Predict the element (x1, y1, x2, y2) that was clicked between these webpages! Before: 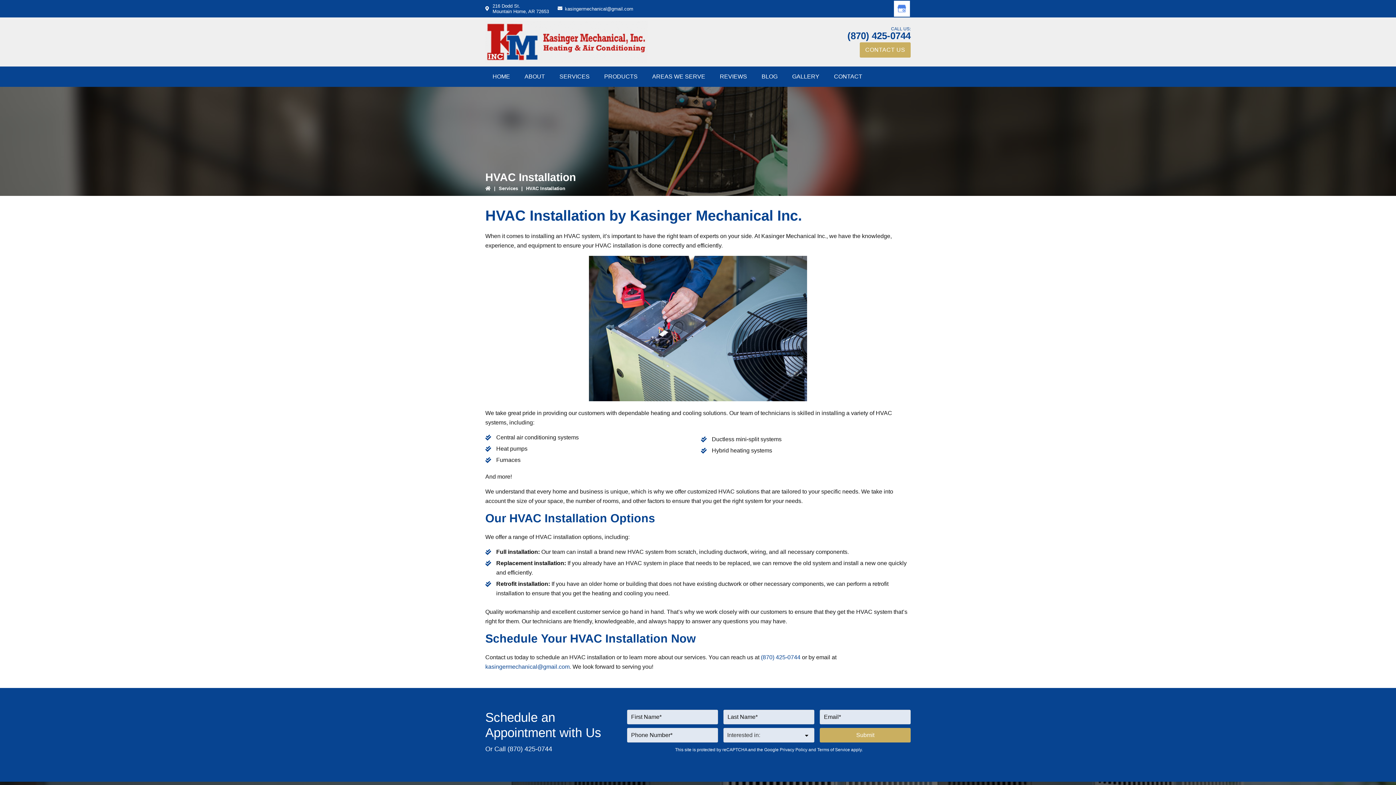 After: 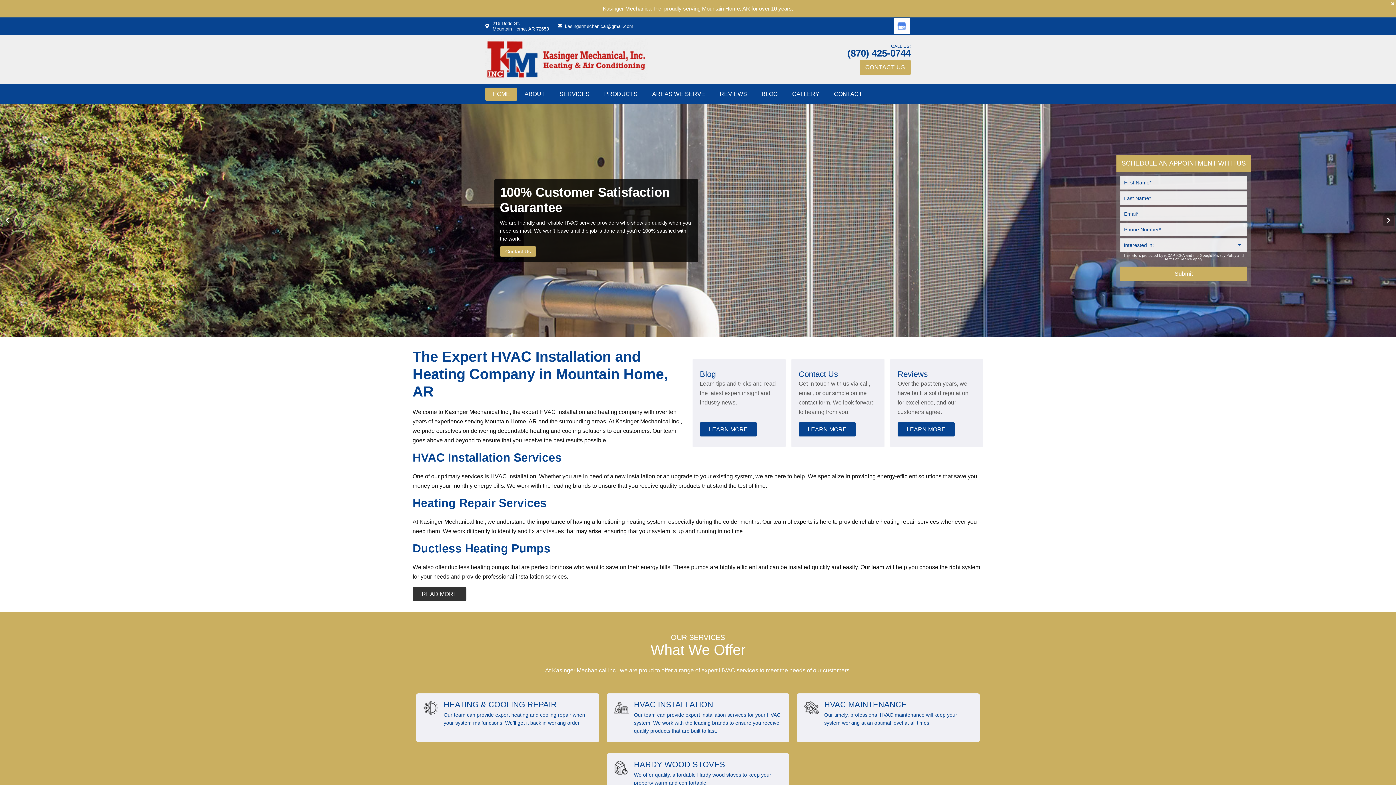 Action: bbox: (485, 185, 490, 191)